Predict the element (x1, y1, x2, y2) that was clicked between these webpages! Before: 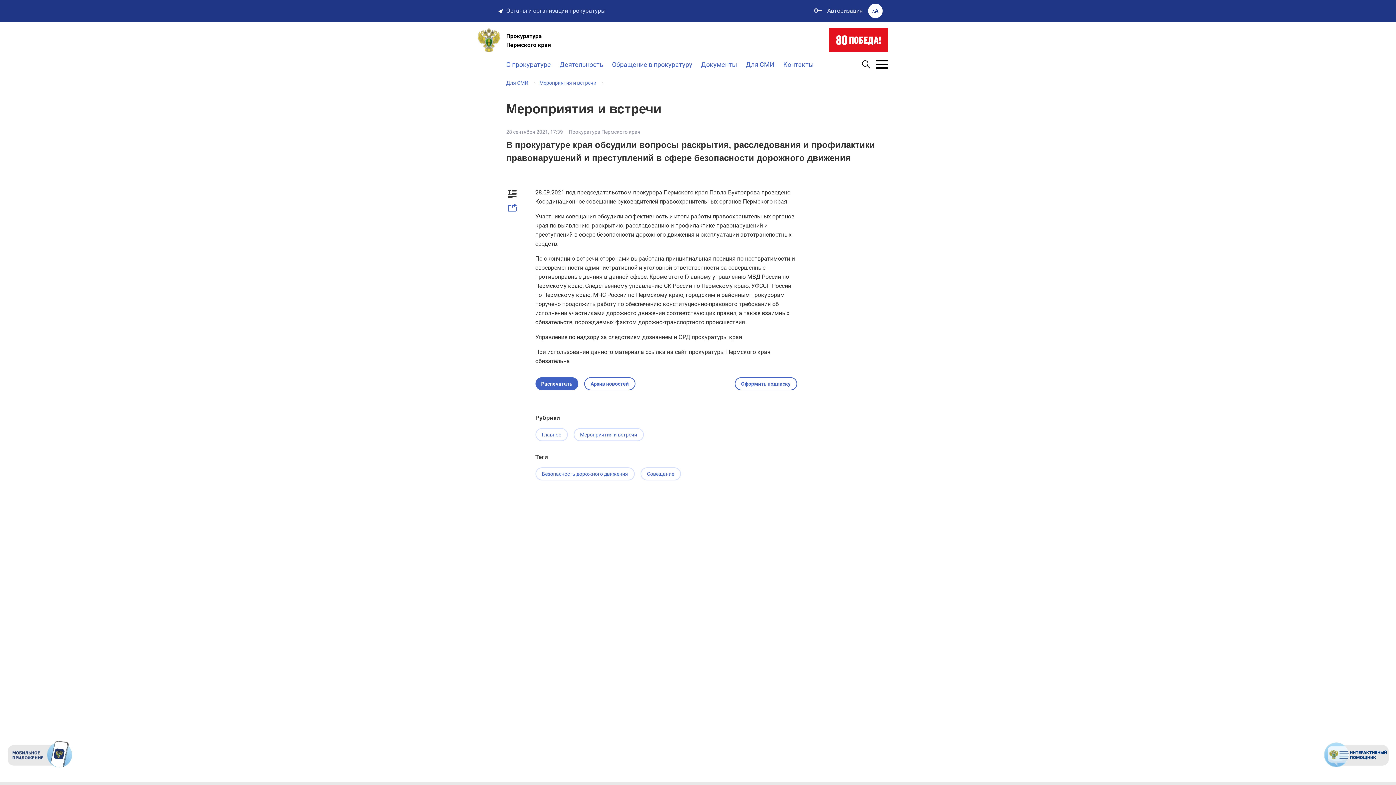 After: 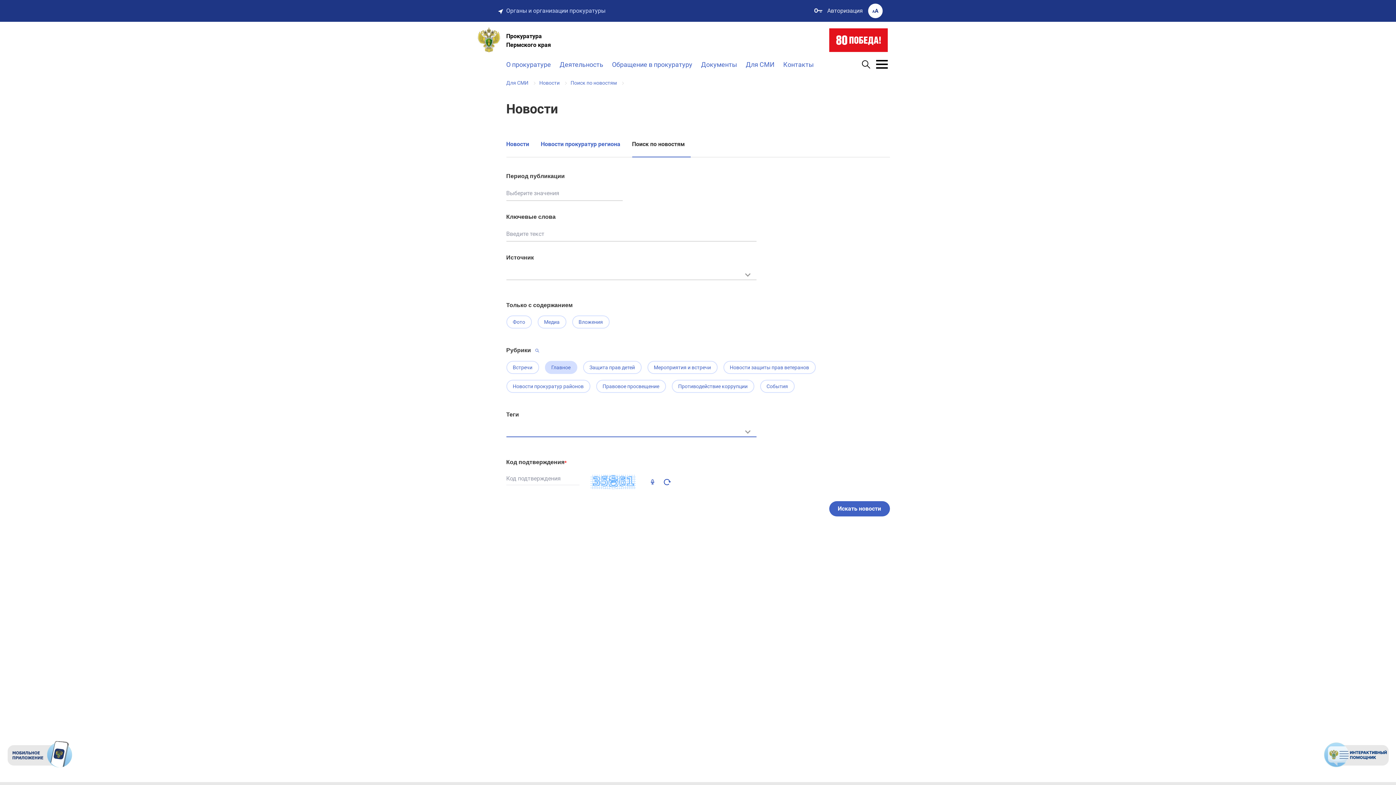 Action: bbox: (535, 428, 567, 441) label: Главное